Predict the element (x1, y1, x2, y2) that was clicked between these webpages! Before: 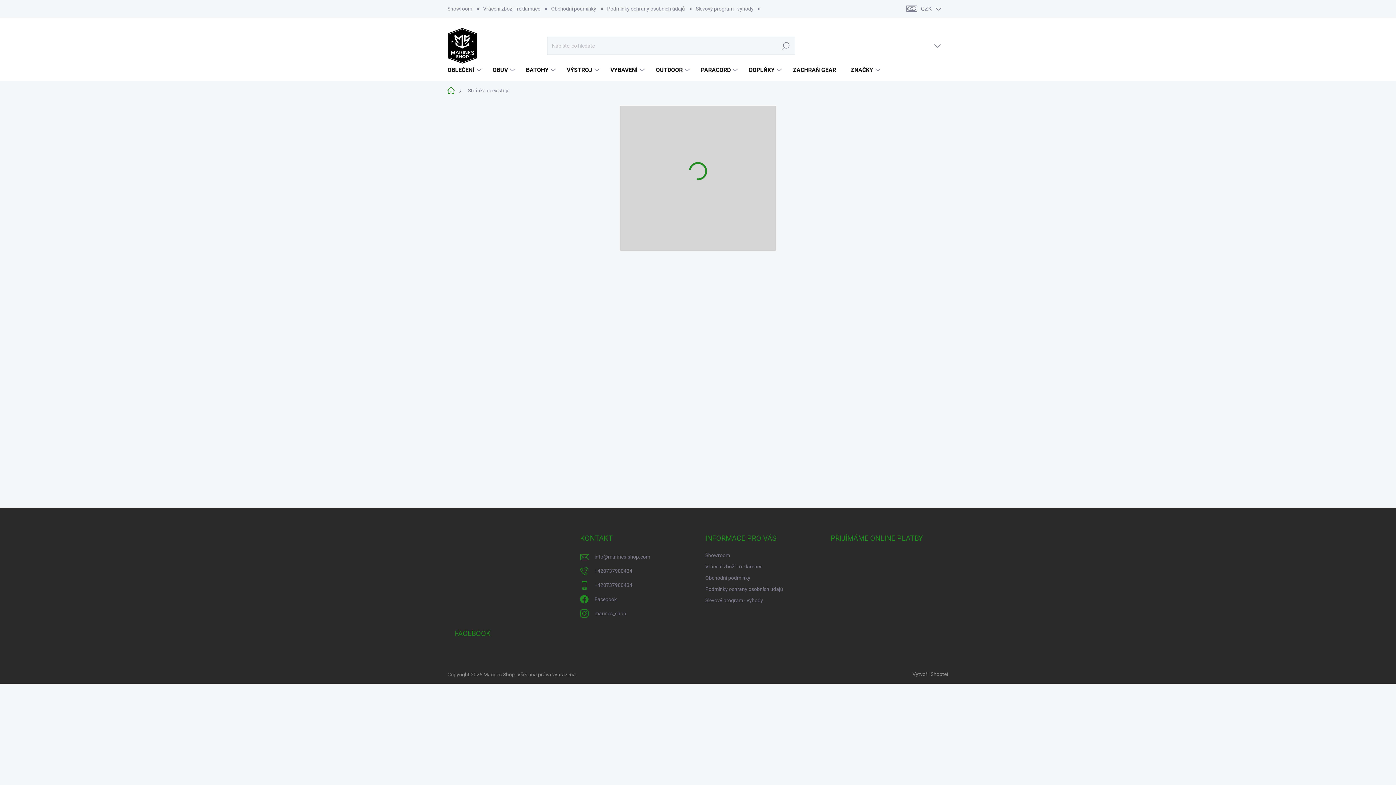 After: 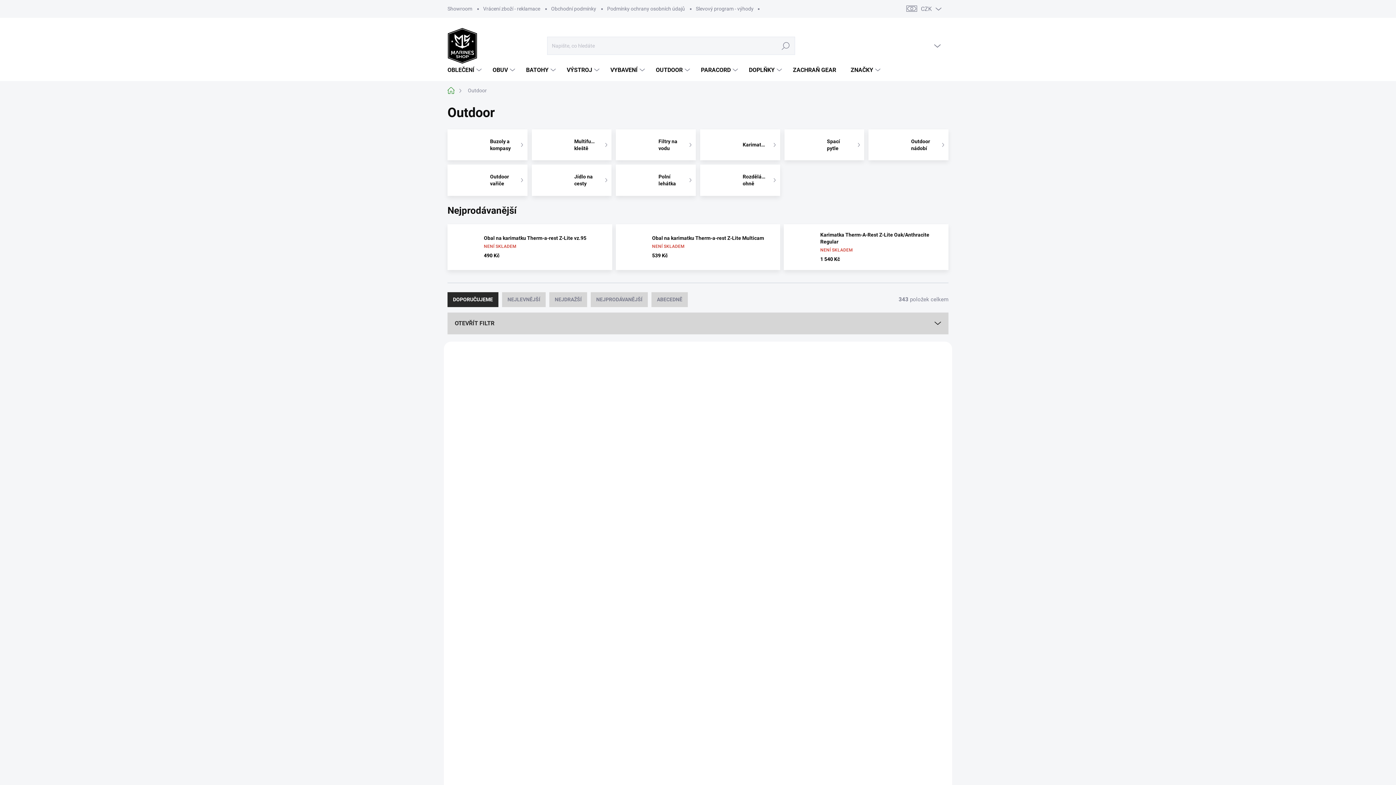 Action: bbox: (646, 59, 692, 81) label: OUTDOOR